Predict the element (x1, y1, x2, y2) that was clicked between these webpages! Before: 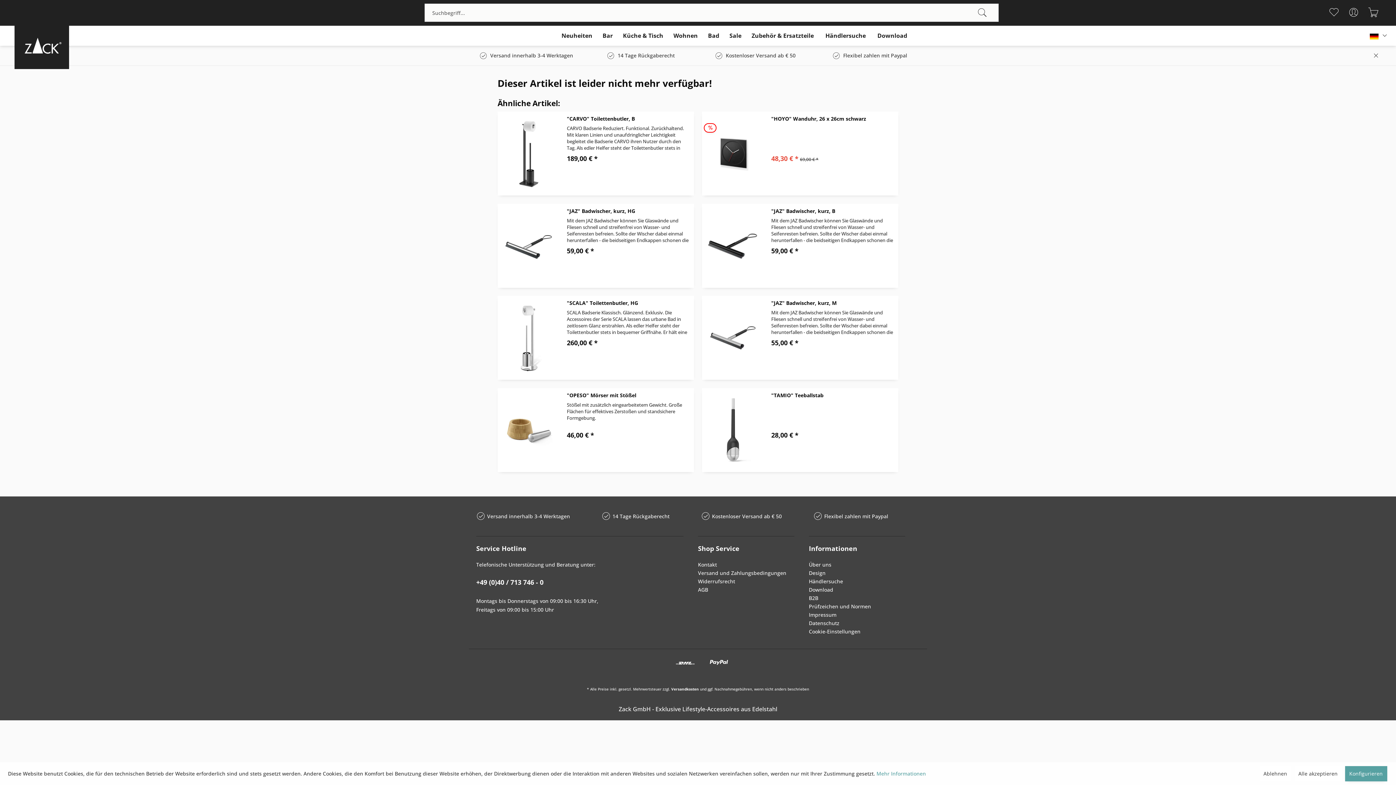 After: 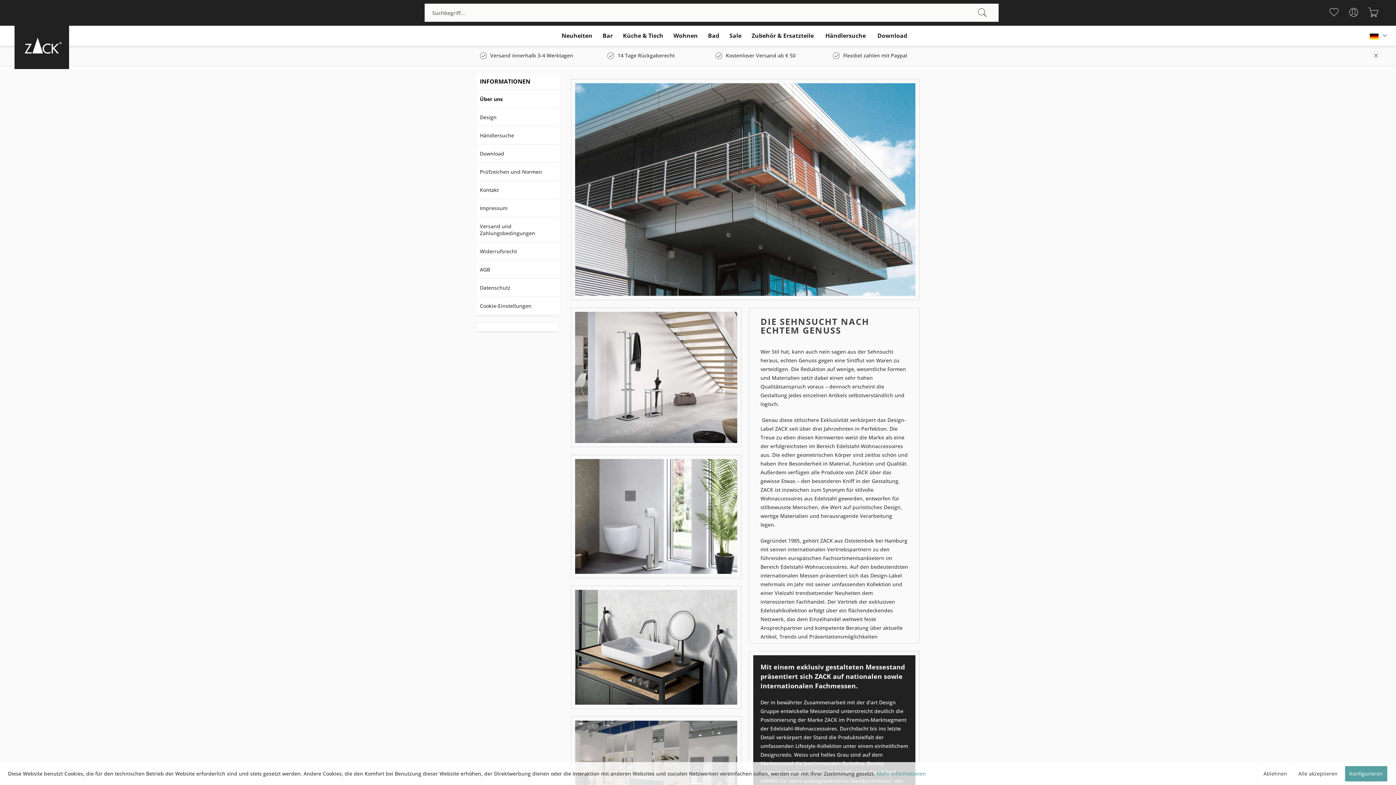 Action: label: Über uns bbox: (809, 560, 905, 569)